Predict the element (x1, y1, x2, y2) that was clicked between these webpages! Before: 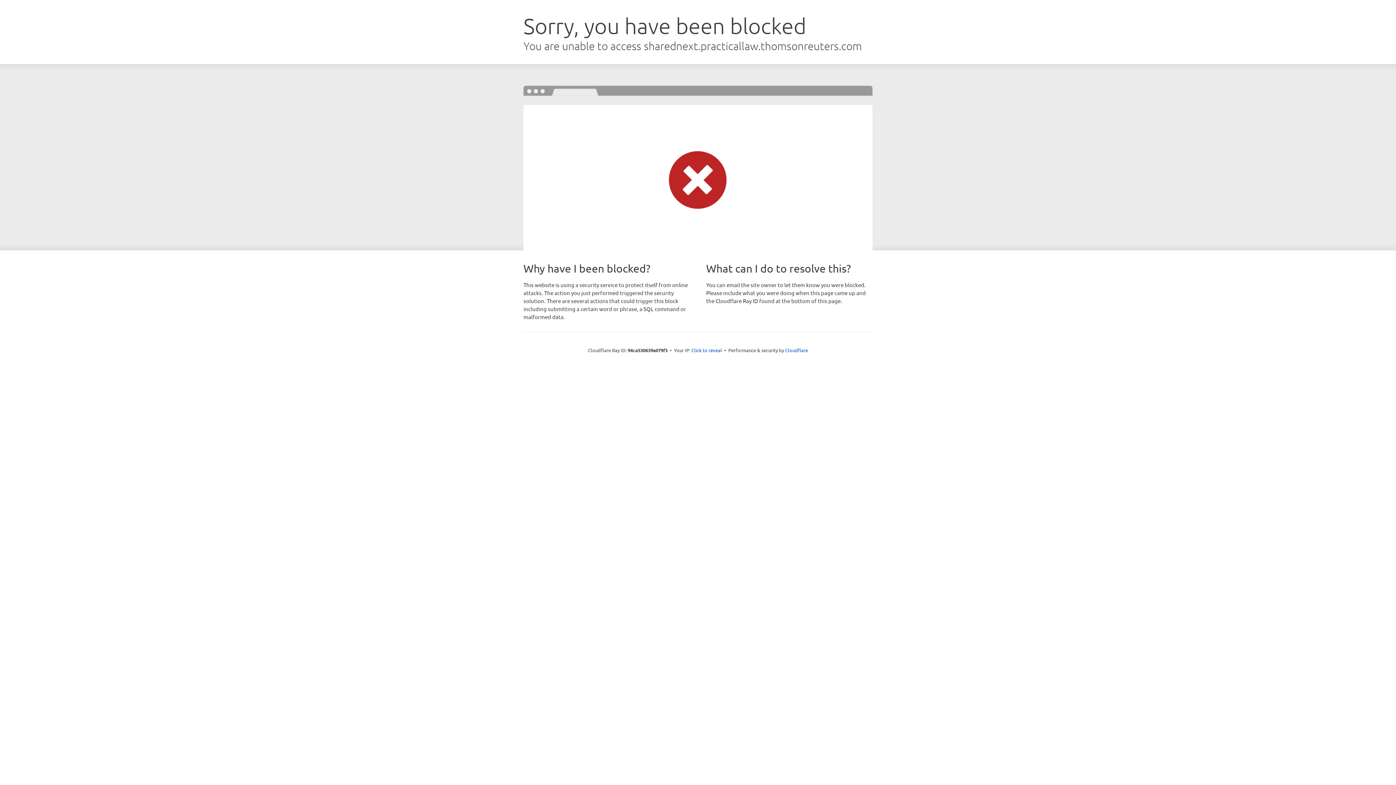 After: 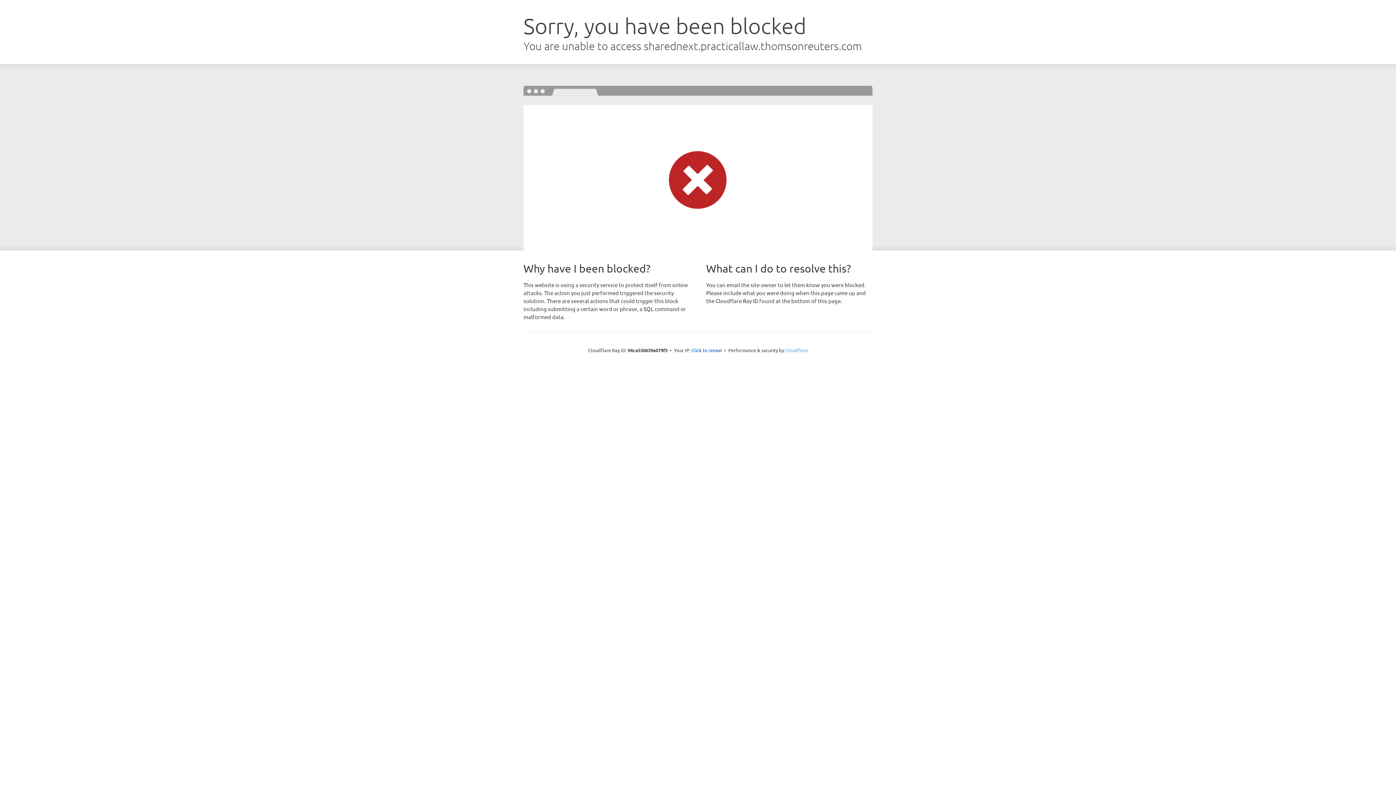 Action: label: Cloudflare bbox: (785, 347, 808, 353)